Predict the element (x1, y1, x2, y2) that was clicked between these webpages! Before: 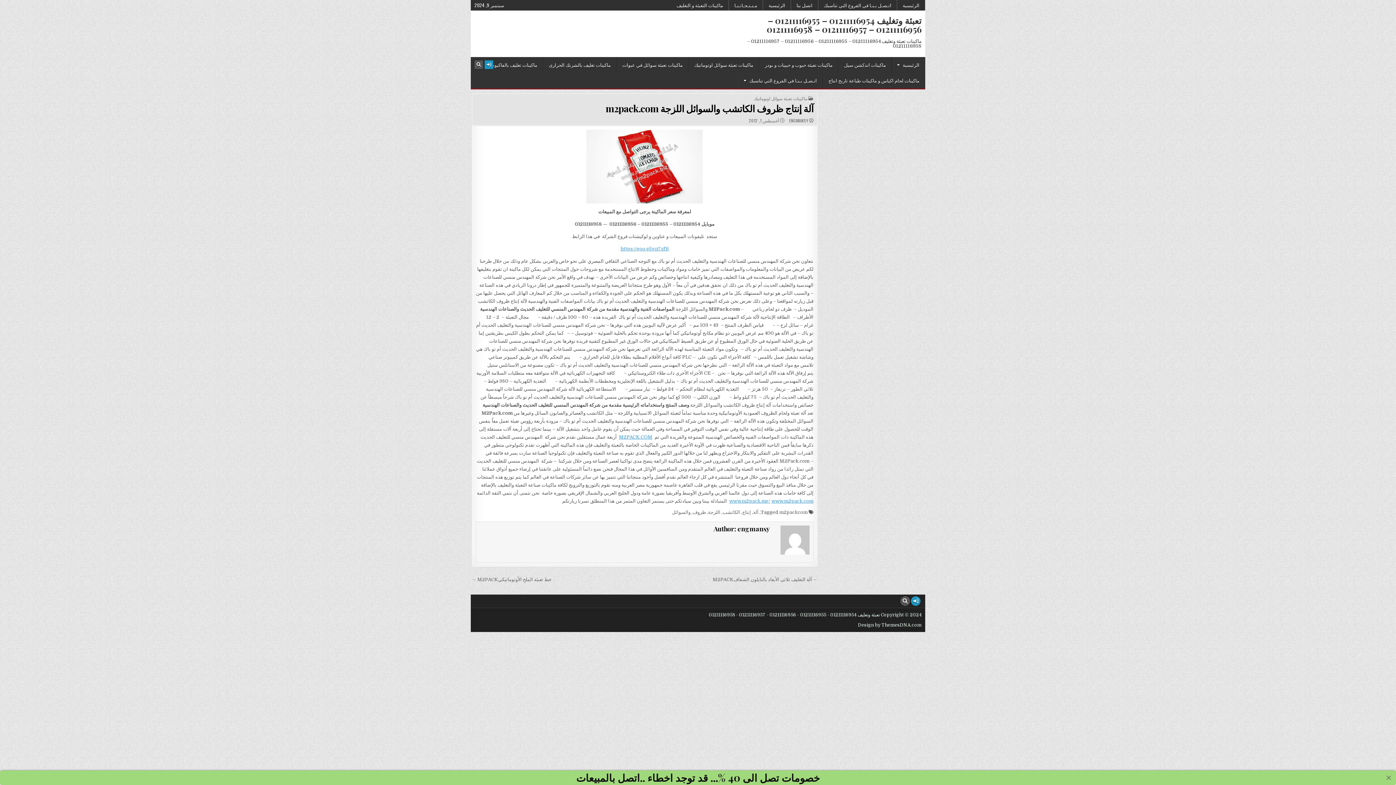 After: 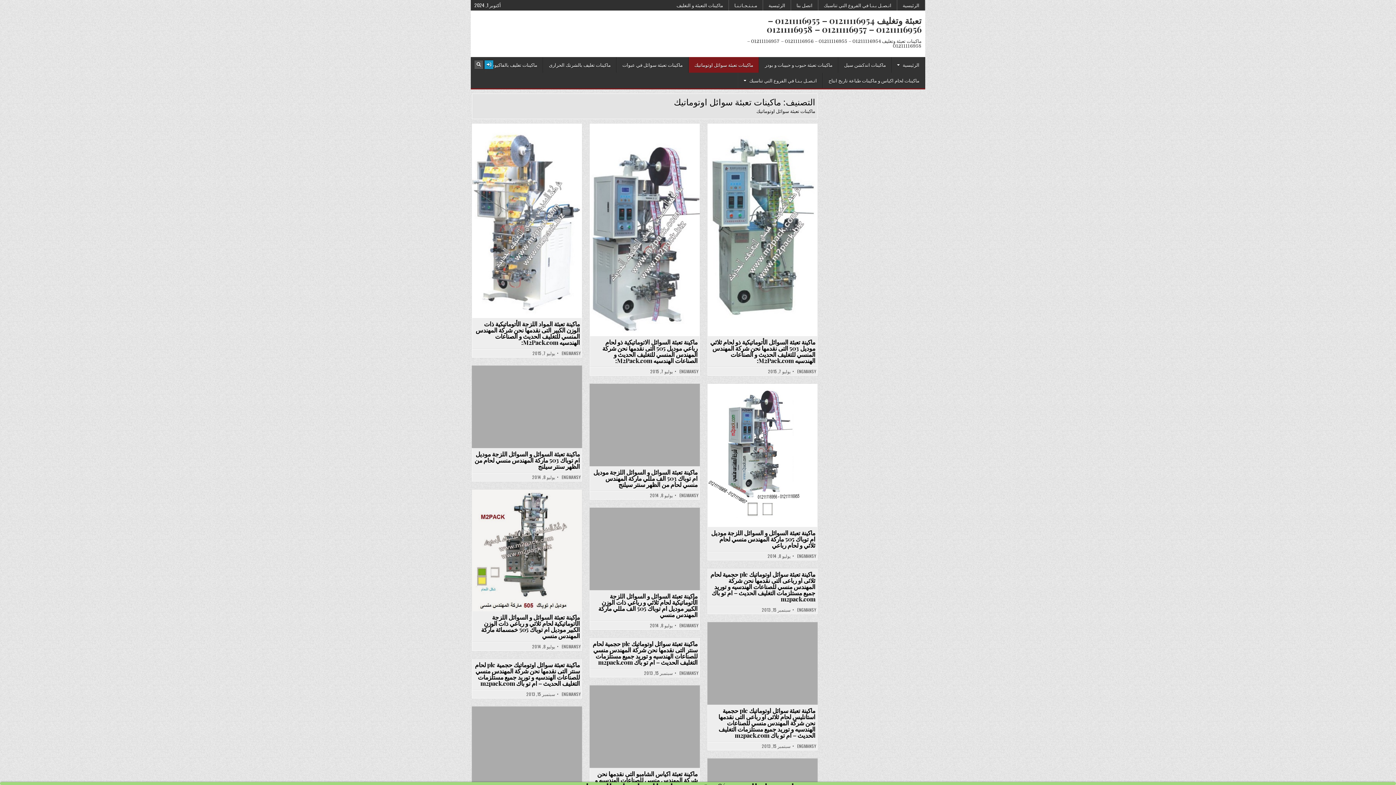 Action: bbox: (688, 57, 759, 72) label: ماكينات تعبئة سوائل اوتوماتيك